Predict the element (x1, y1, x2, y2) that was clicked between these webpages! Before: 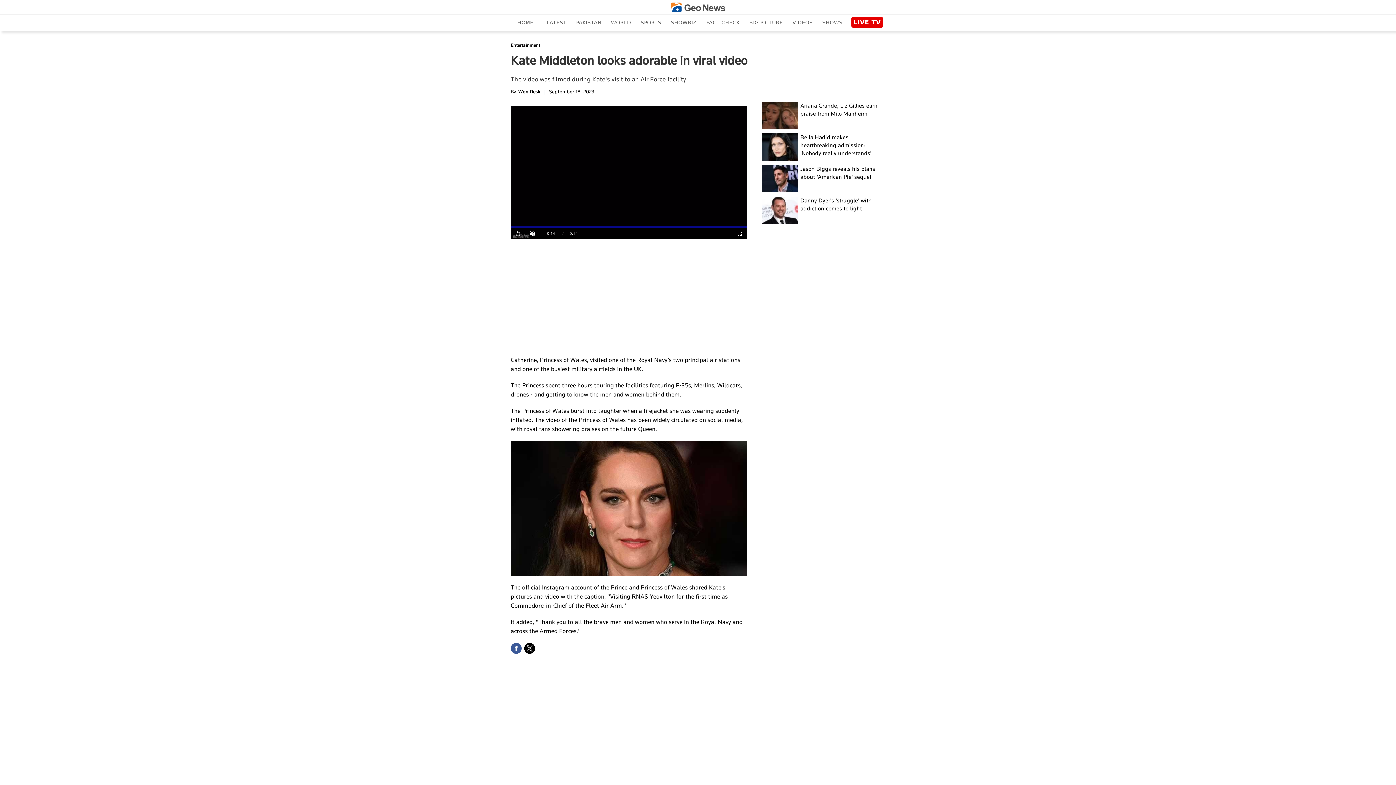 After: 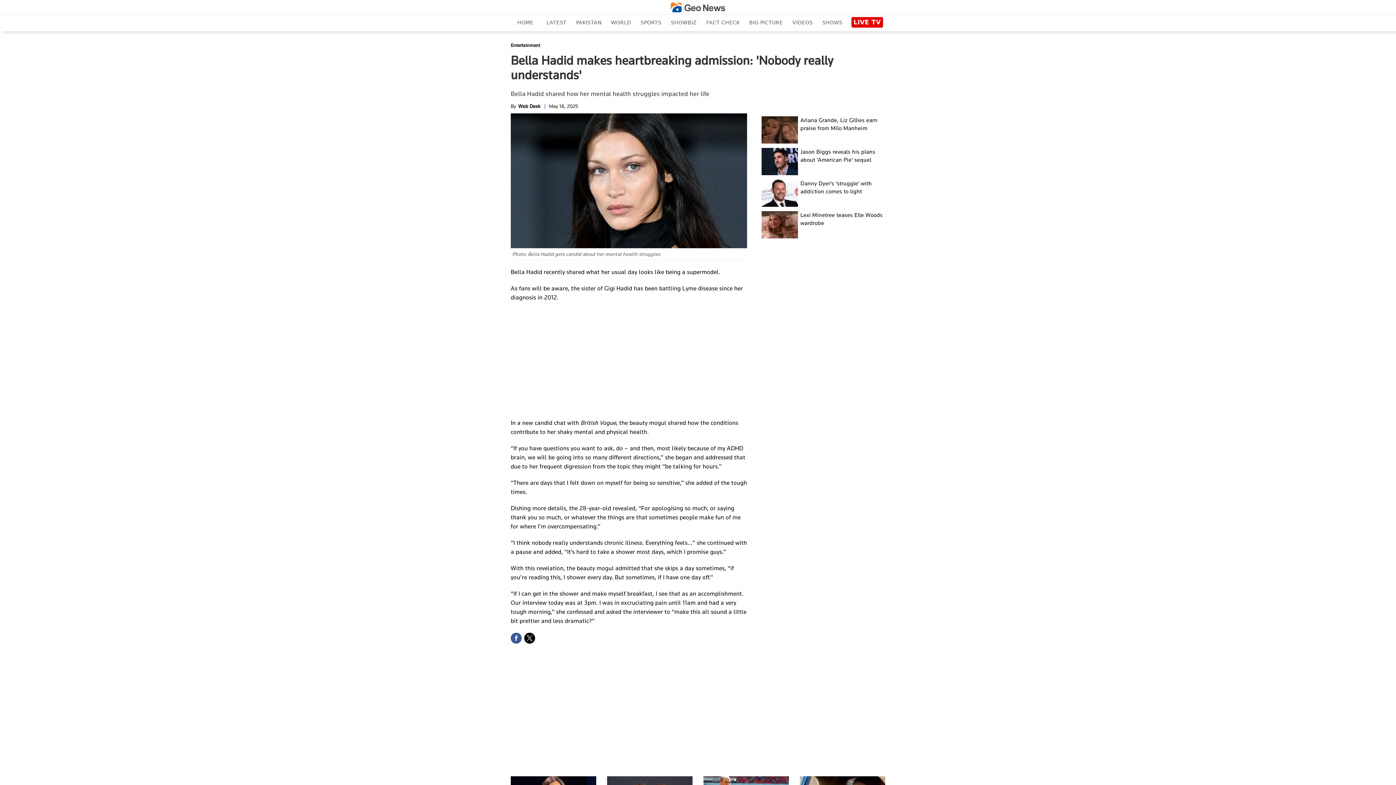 Action: bbox: (761, 133, 798, 160)